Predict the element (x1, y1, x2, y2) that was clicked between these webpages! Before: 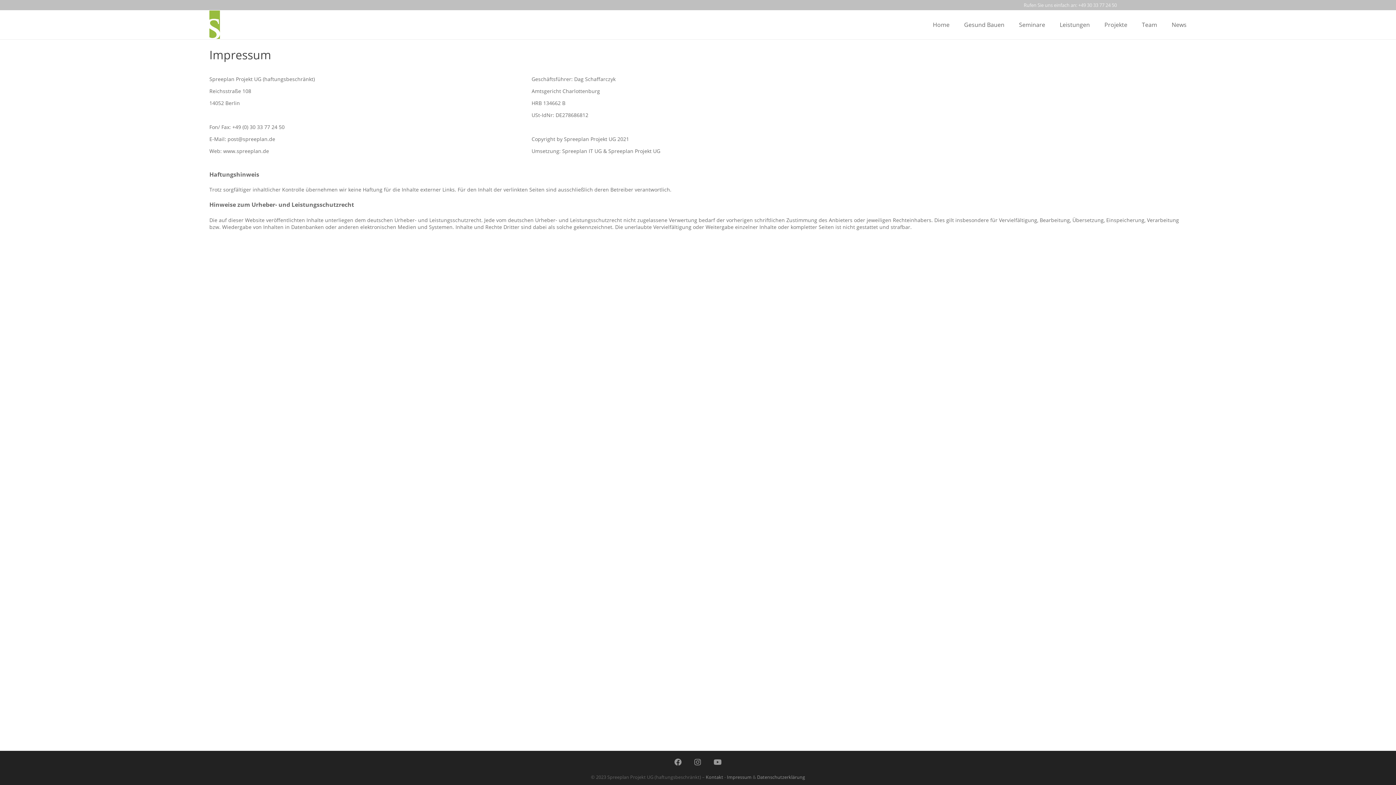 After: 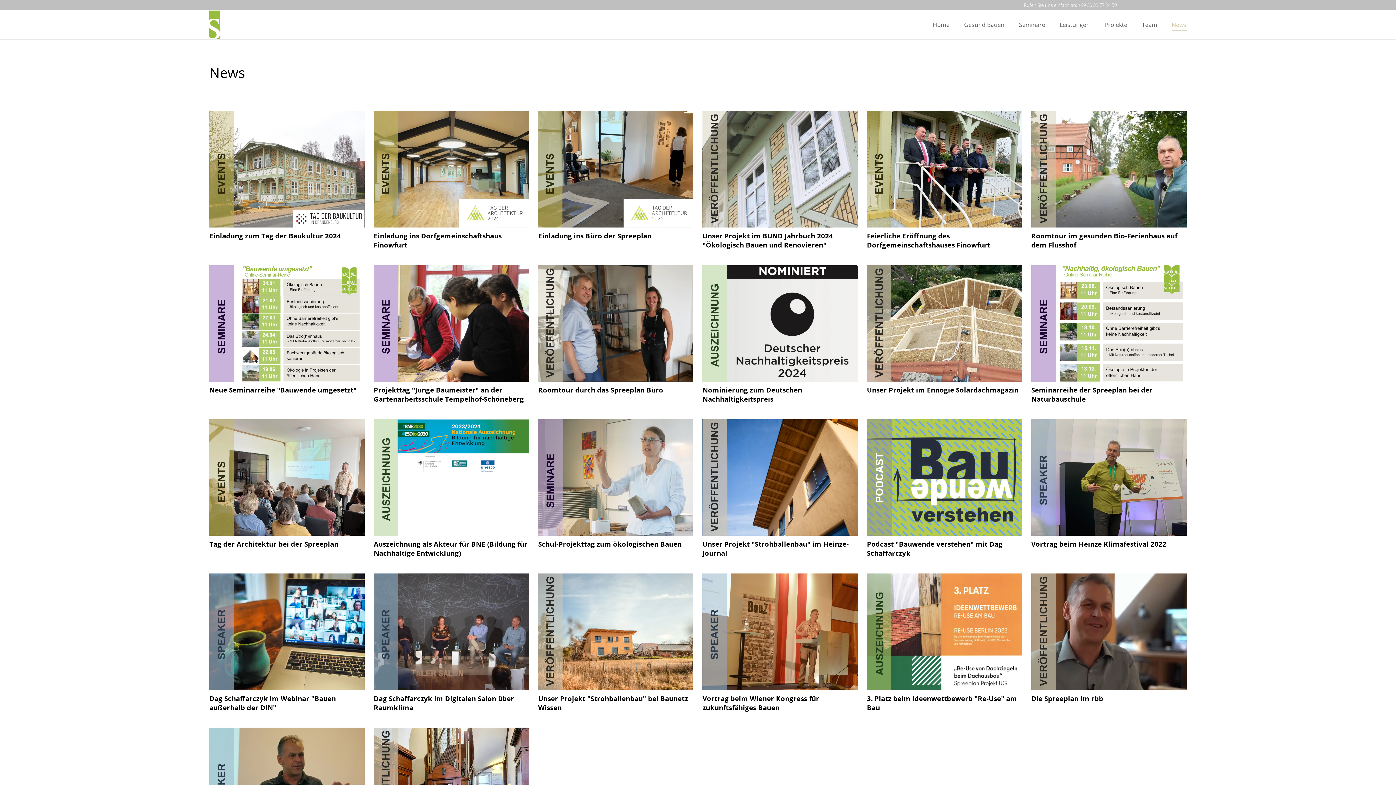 Action: bbox: (1172, 20, 1186, 28) label: News